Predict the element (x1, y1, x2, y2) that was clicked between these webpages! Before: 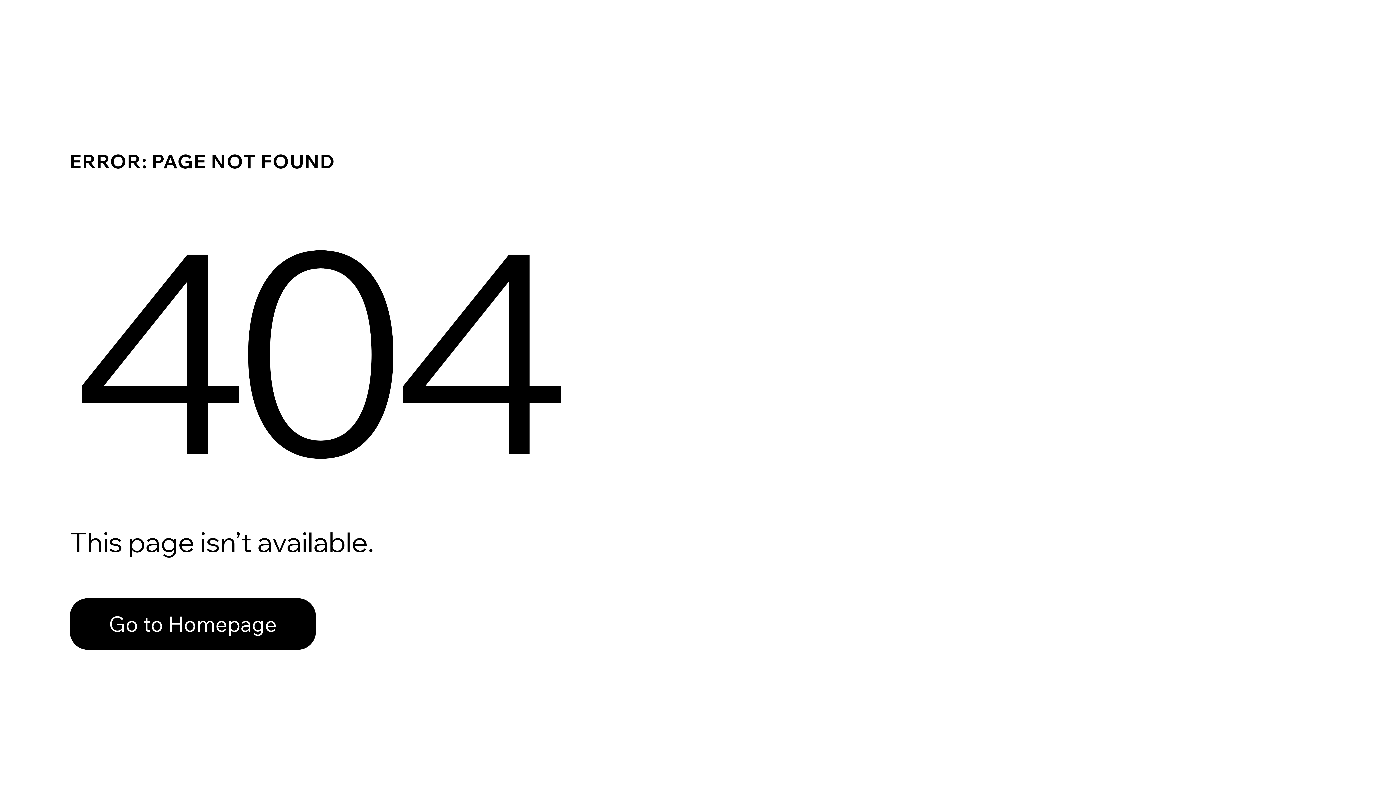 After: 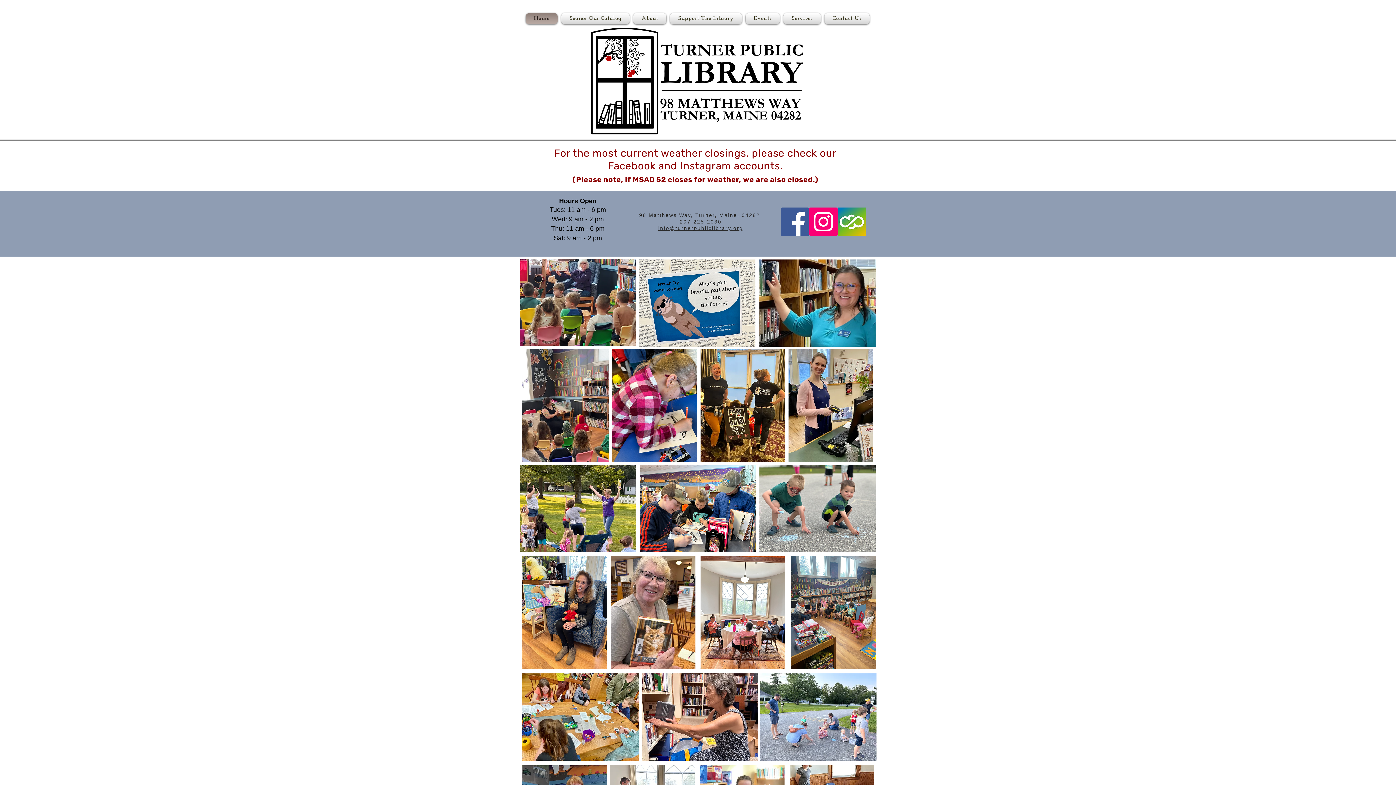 Action: label: Go to Homepage bbox: (69, 598, 316, 650)